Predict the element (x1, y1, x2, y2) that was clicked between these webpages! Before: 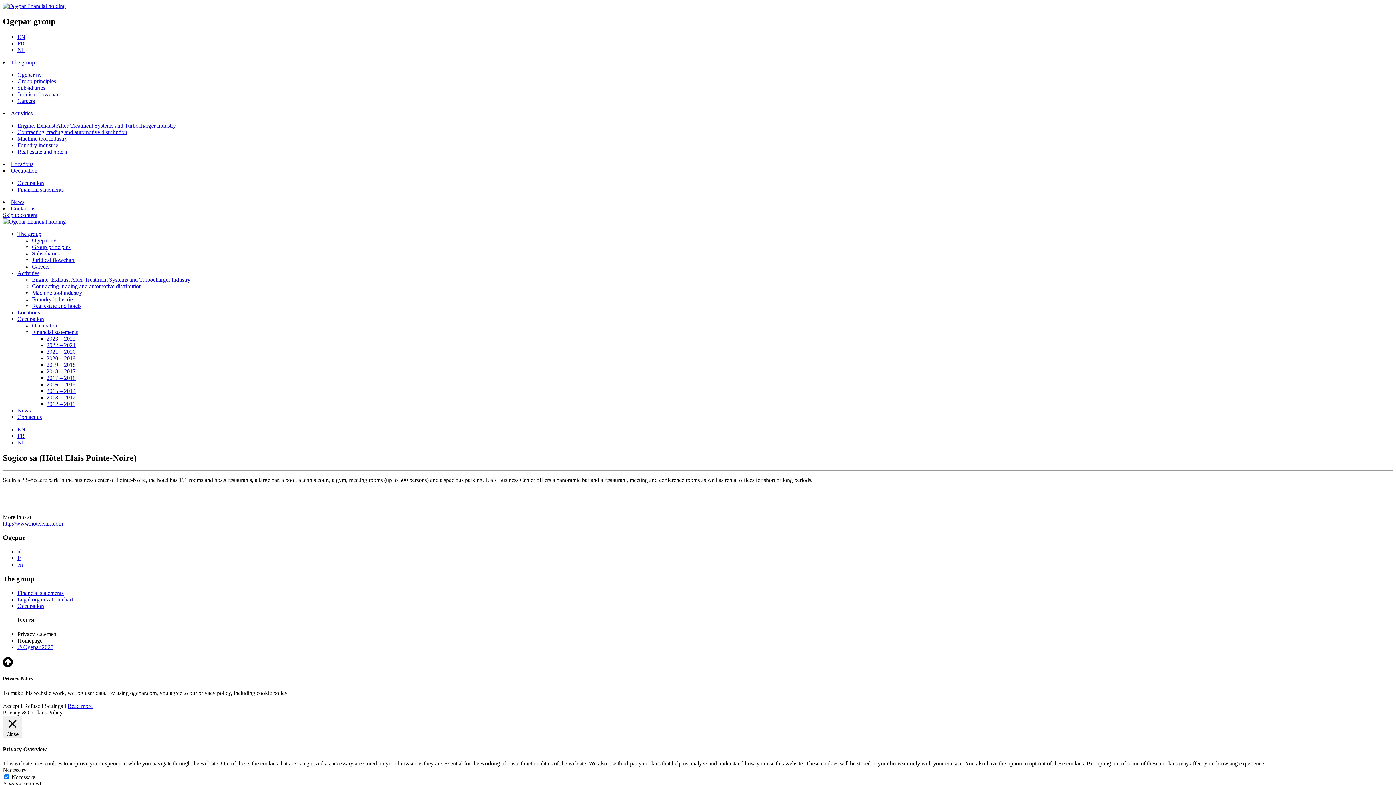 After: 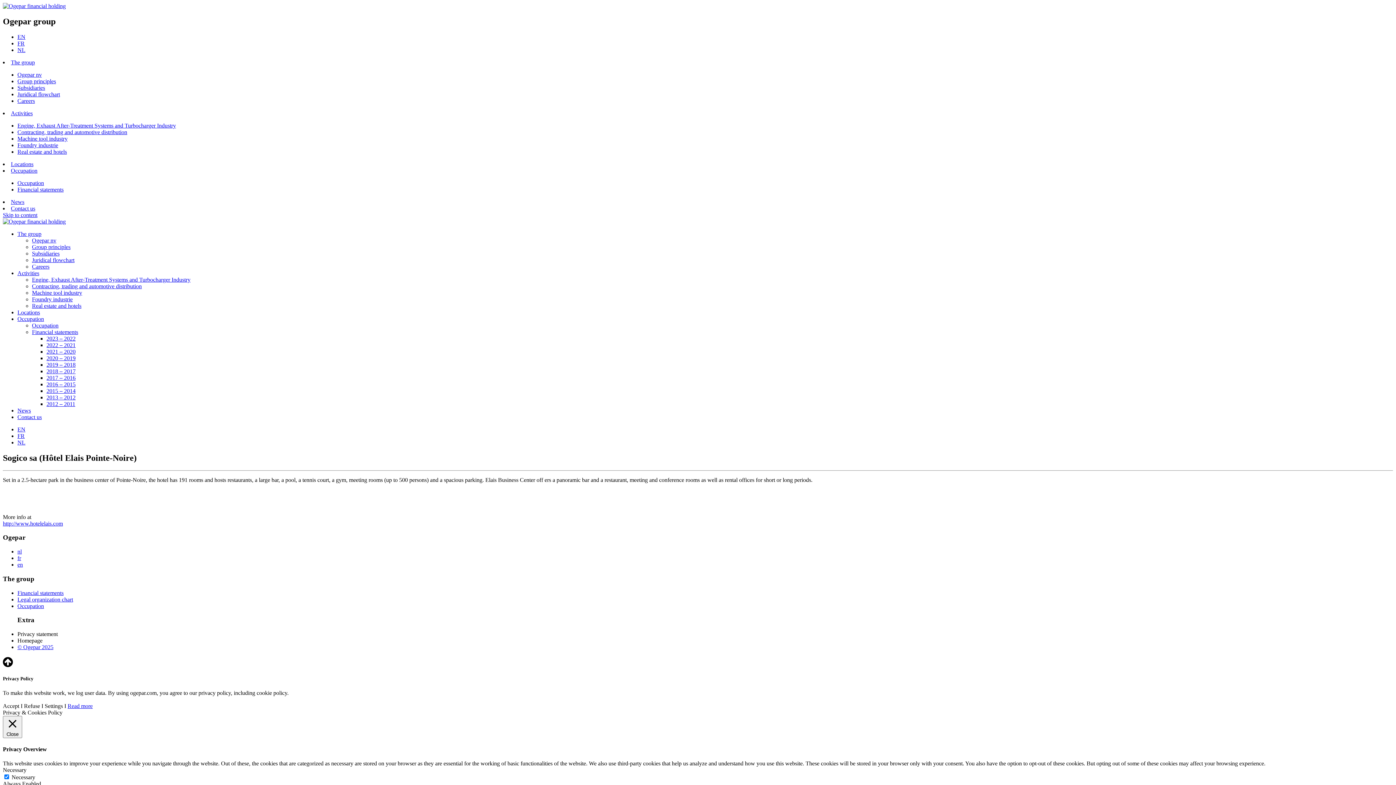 Action: label: Refuse bbox: (24, 703, 40, 709)